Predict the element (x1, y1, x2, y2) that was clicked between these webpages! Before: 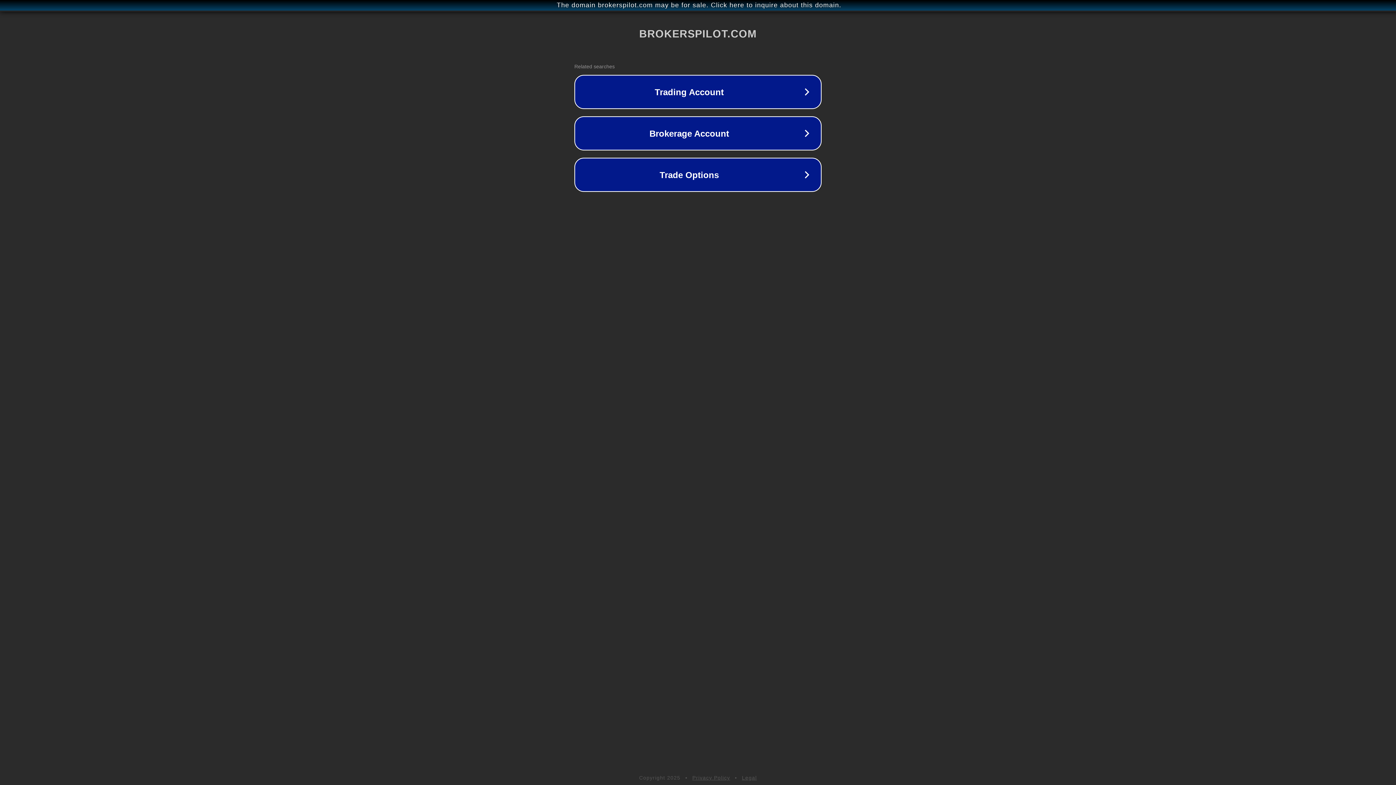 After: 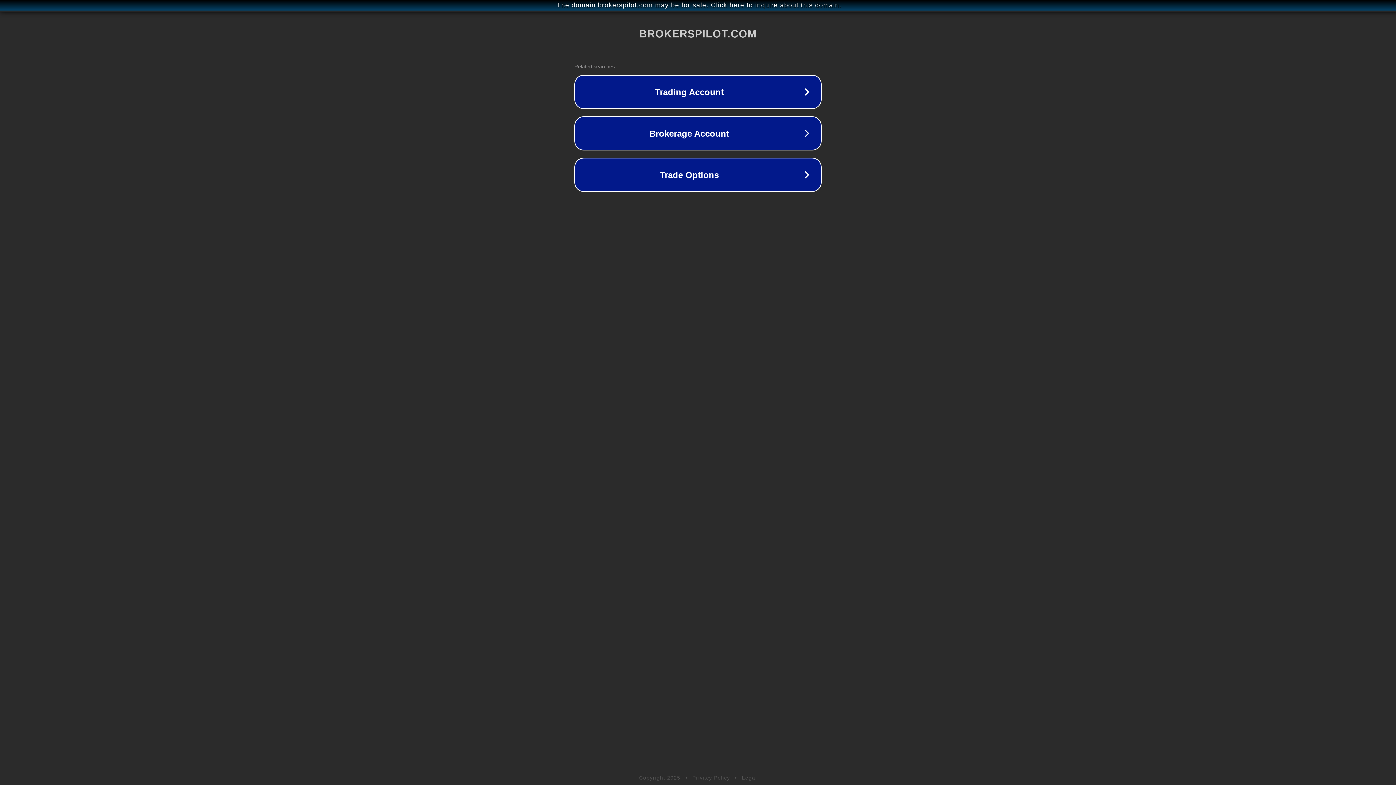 Action: label: Legal bbox: (742, 775, 757, 781)